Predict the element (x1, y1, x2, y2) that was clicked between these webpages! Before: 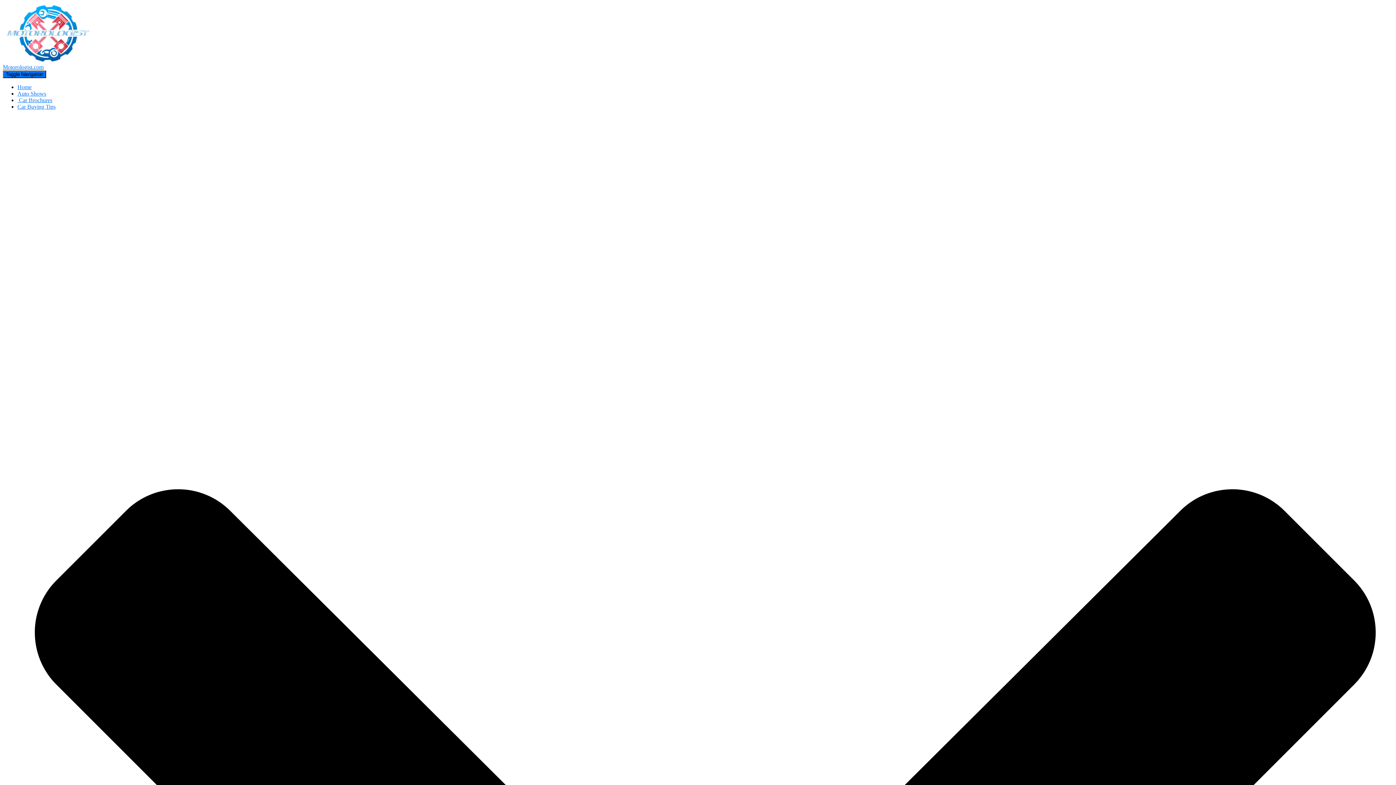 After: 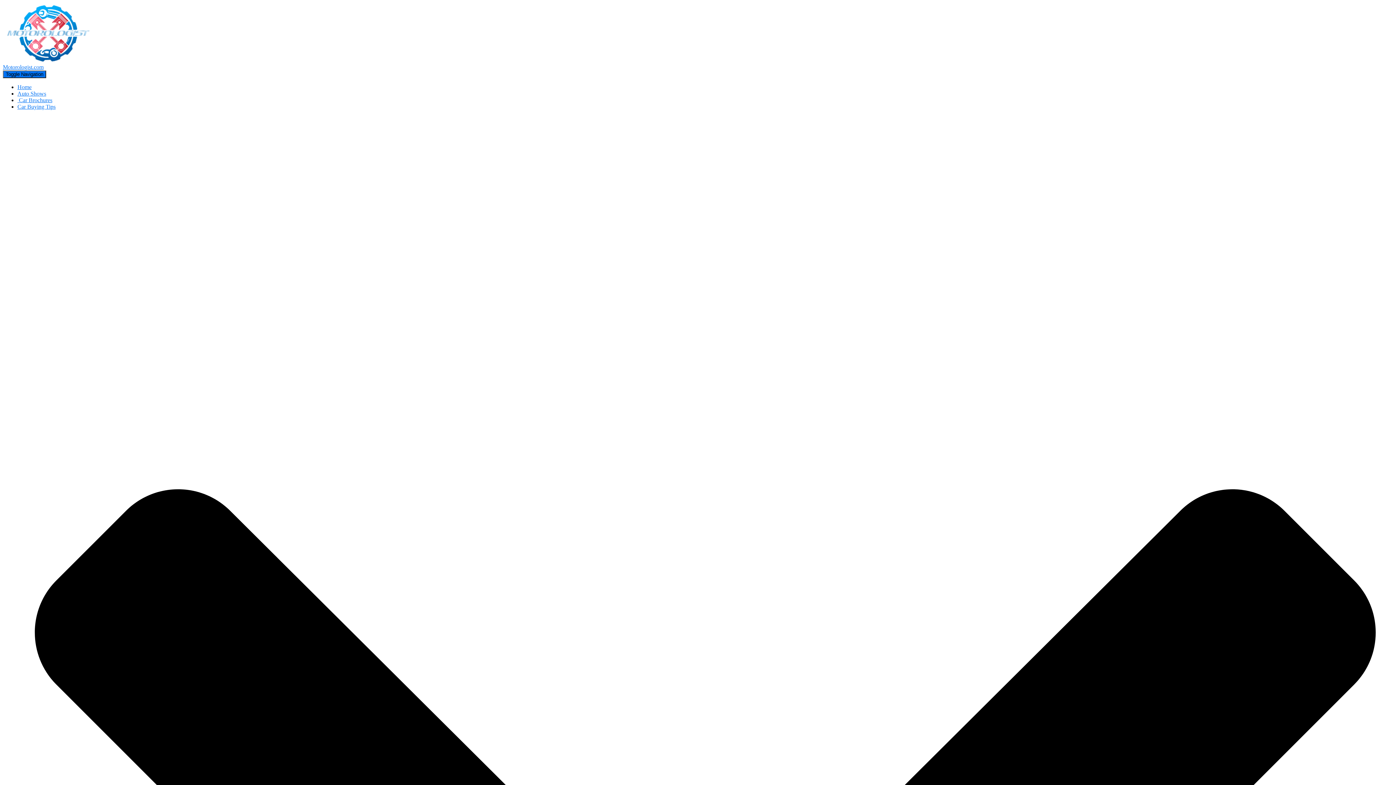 Action: bbox: (2, 2, 1393, 70) label: Motorologist.com